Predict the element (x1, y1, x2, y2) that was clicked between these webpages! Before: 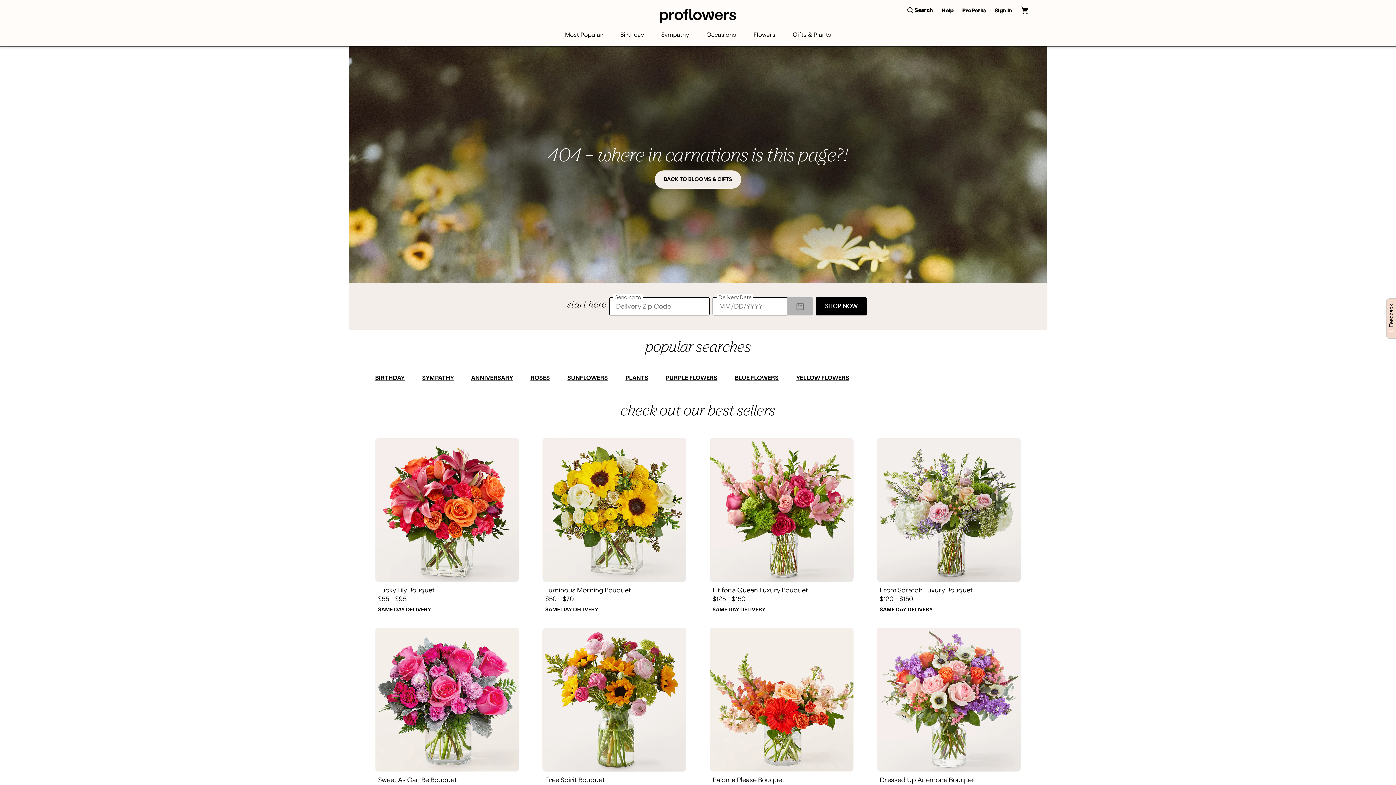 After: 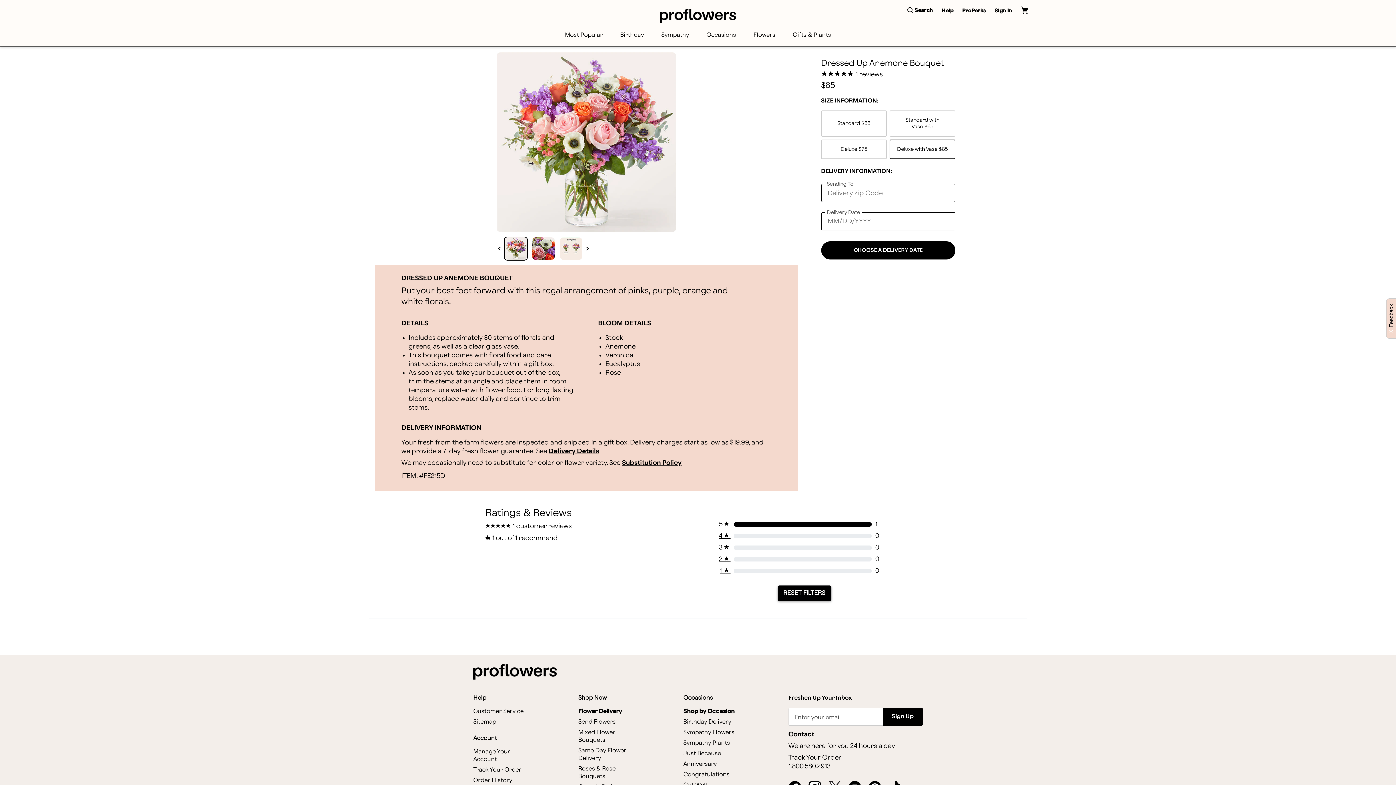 Action: bbox: (880, 777, 975, 783) label: Dressed Up Anemone Bouquet